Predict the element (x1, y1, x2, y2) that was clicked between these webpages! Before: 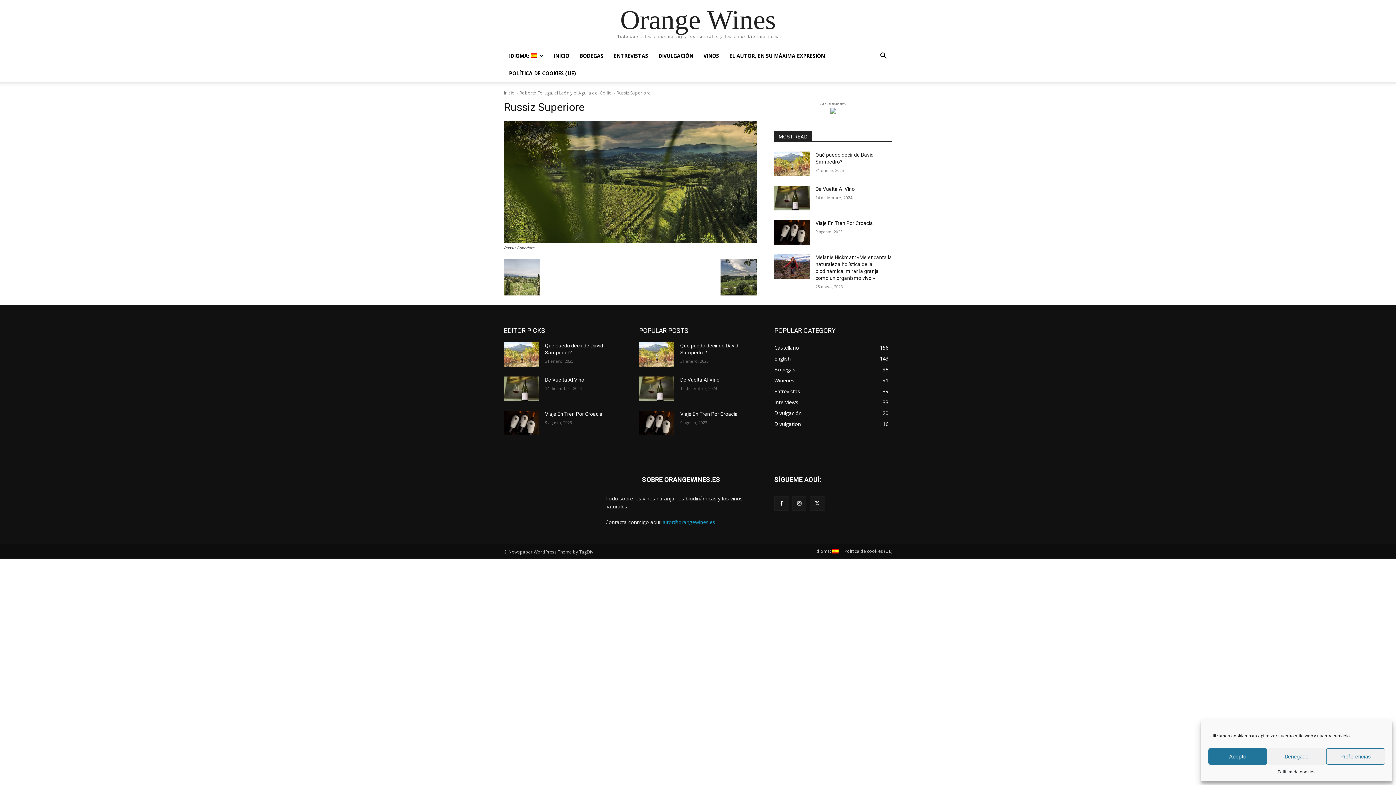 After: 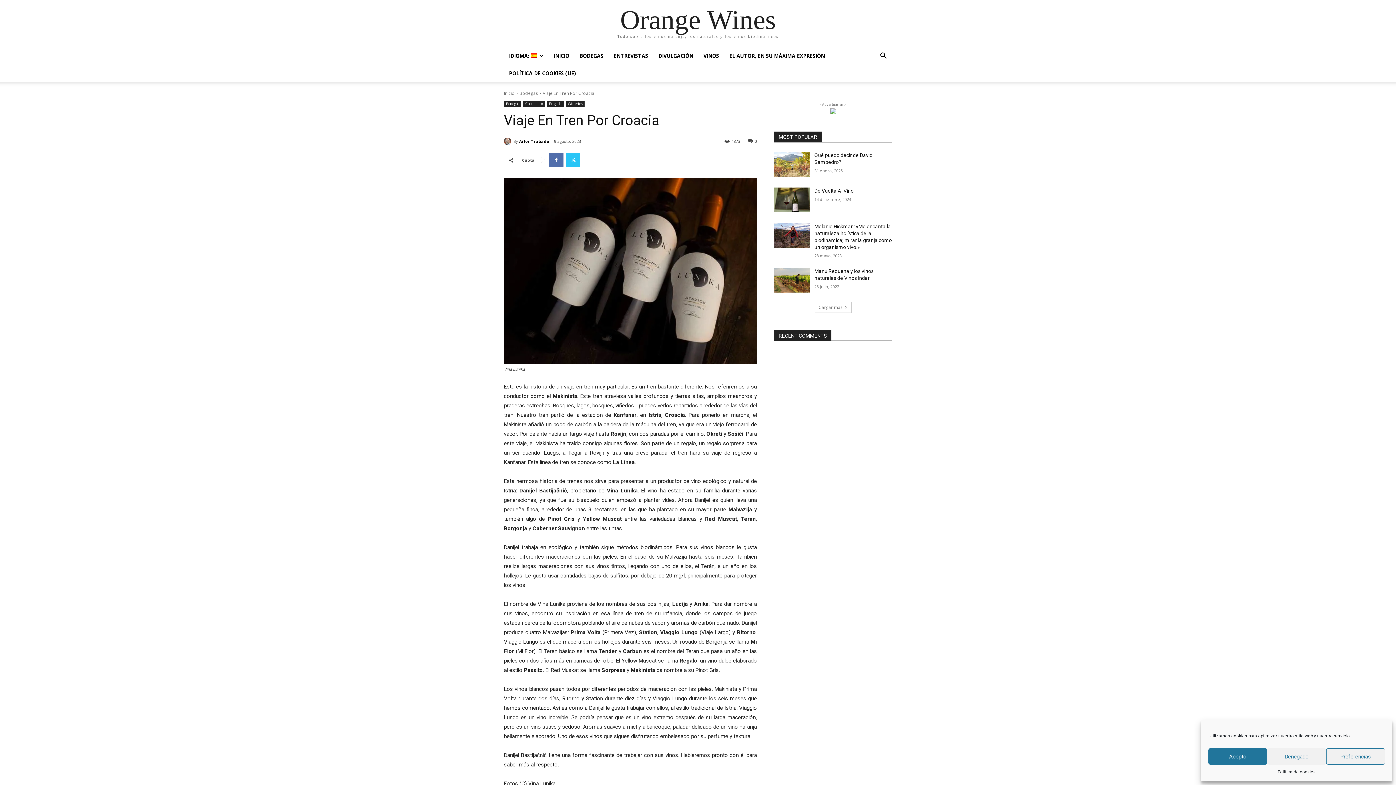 Action: bbox: (639, 411, 674, 435)